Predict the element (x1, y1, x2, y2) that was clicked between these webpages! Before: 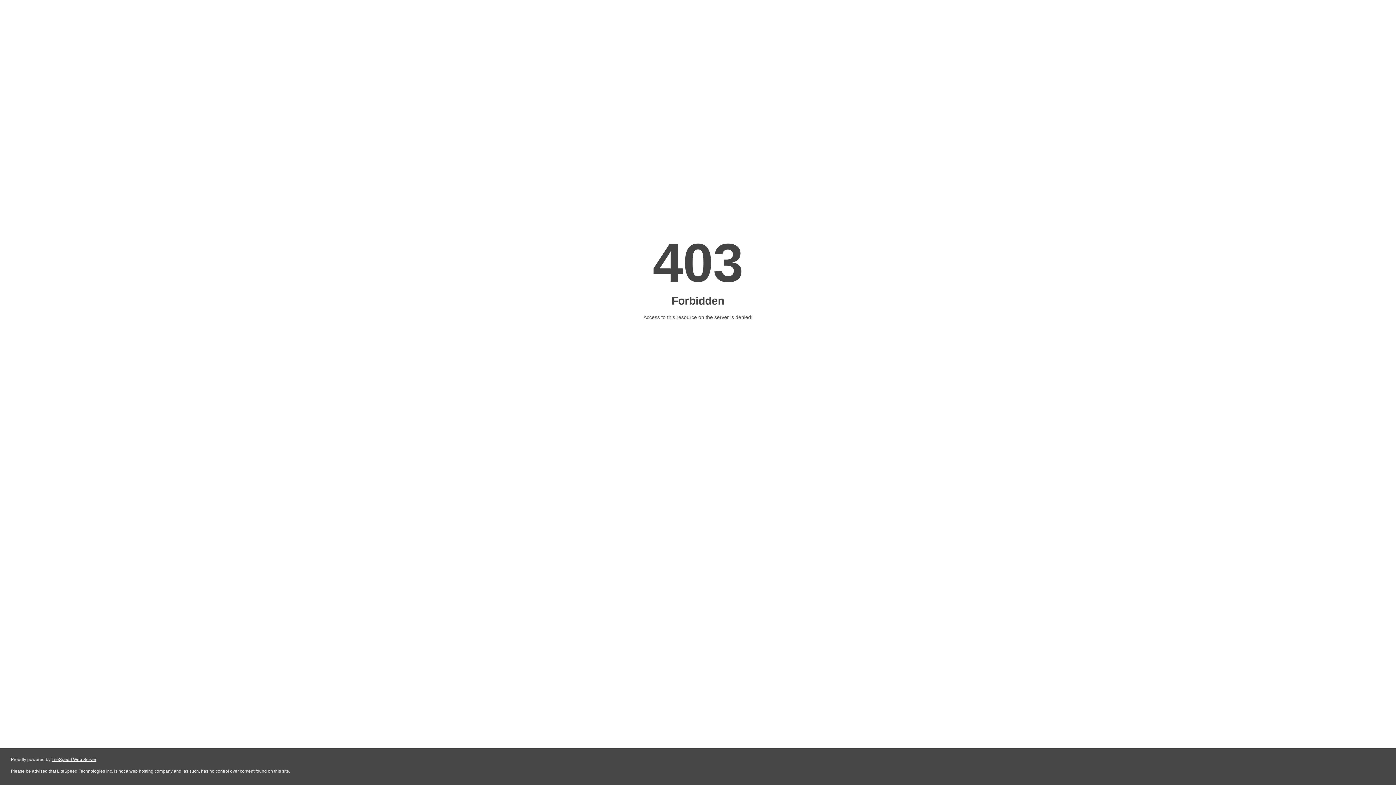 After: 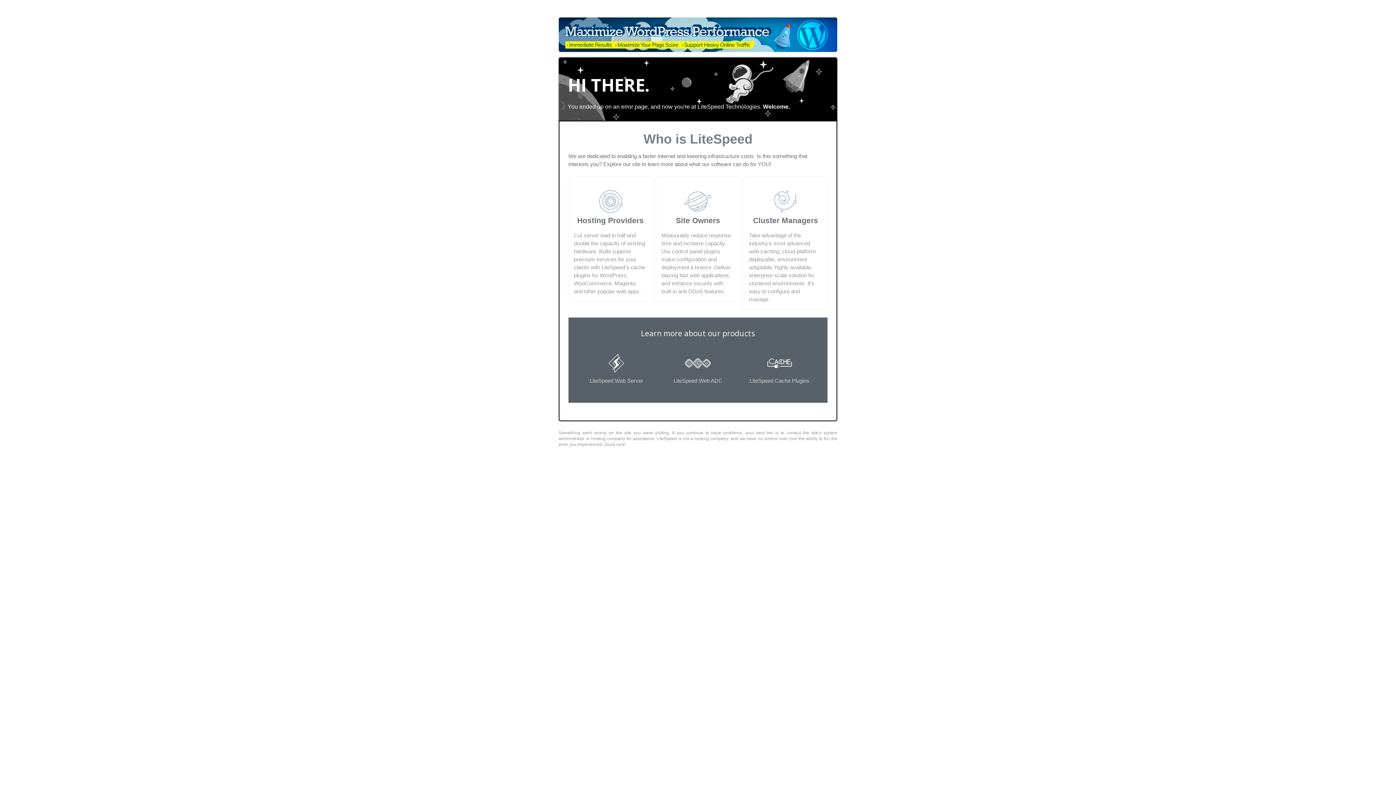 Action: label: LiteSpeed Web Server bbox: (51, 757, 96, 762)